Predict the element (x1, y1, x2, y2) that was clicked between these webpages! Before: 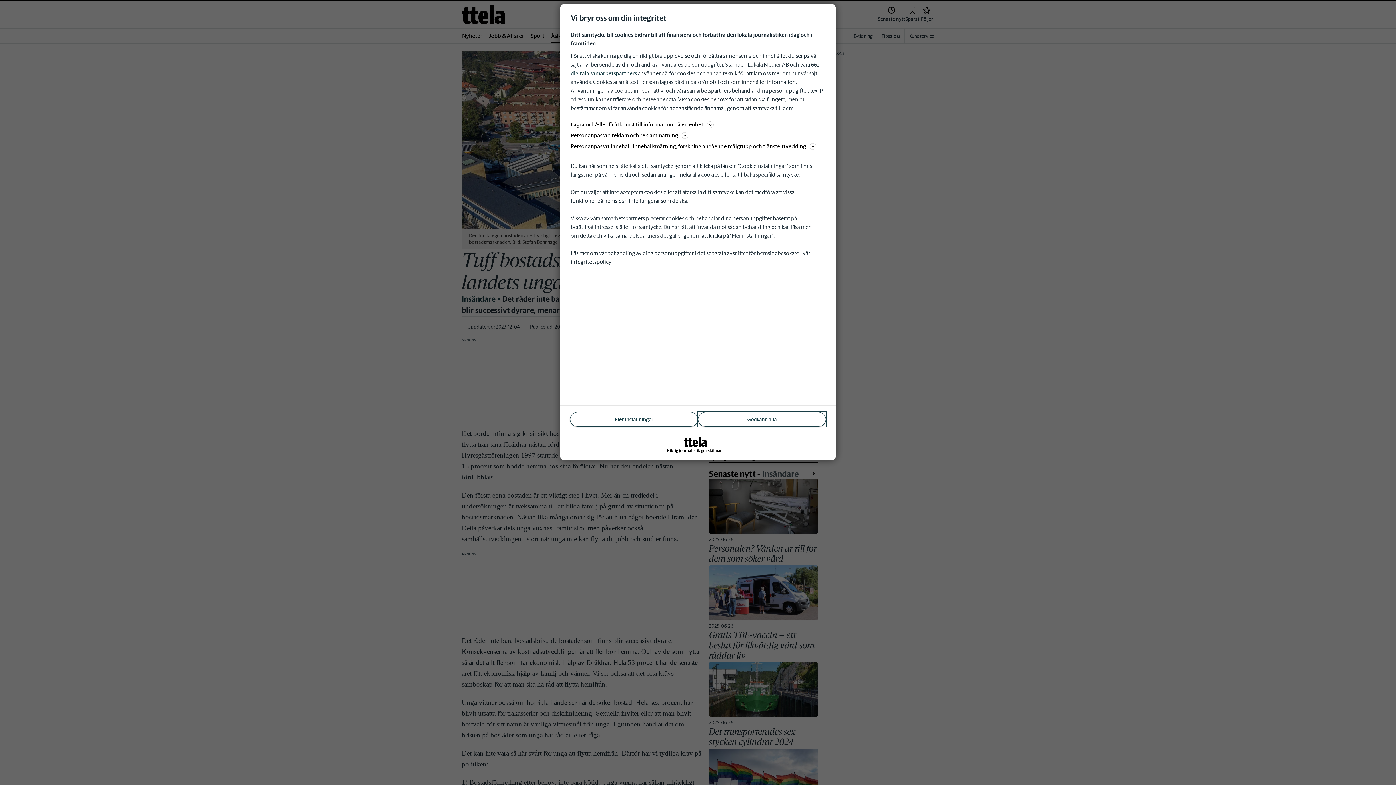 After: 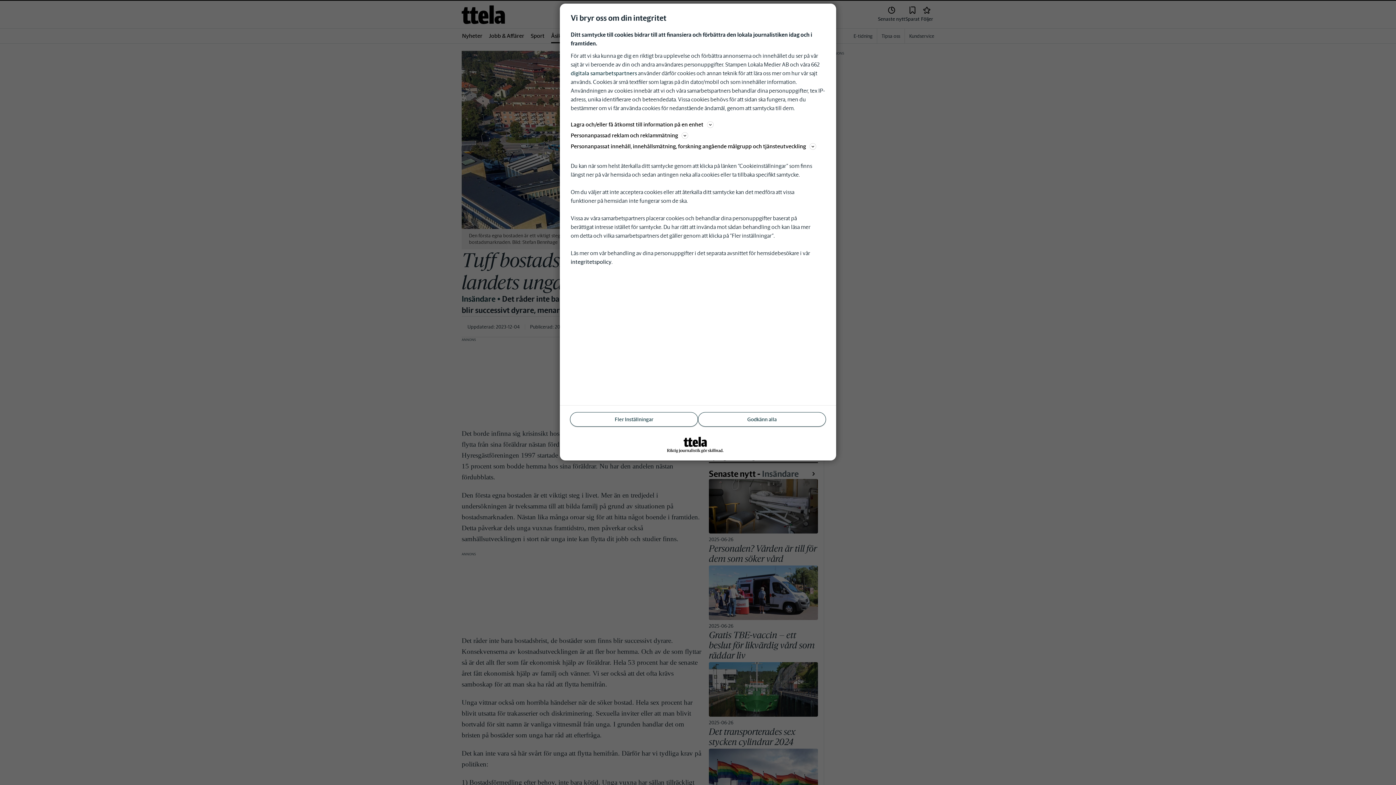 Action: bbox: (570, 258, 611, 265) label: integritetspolicy